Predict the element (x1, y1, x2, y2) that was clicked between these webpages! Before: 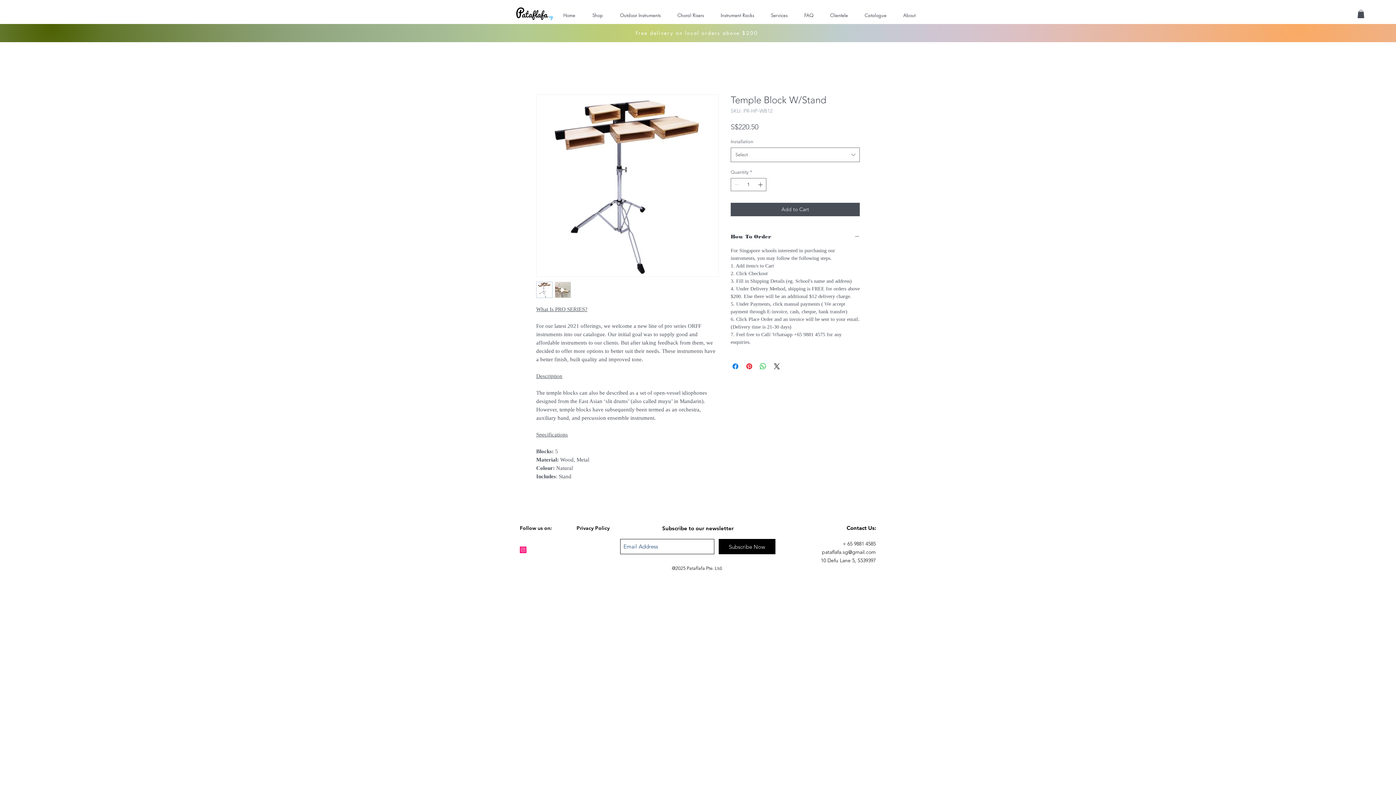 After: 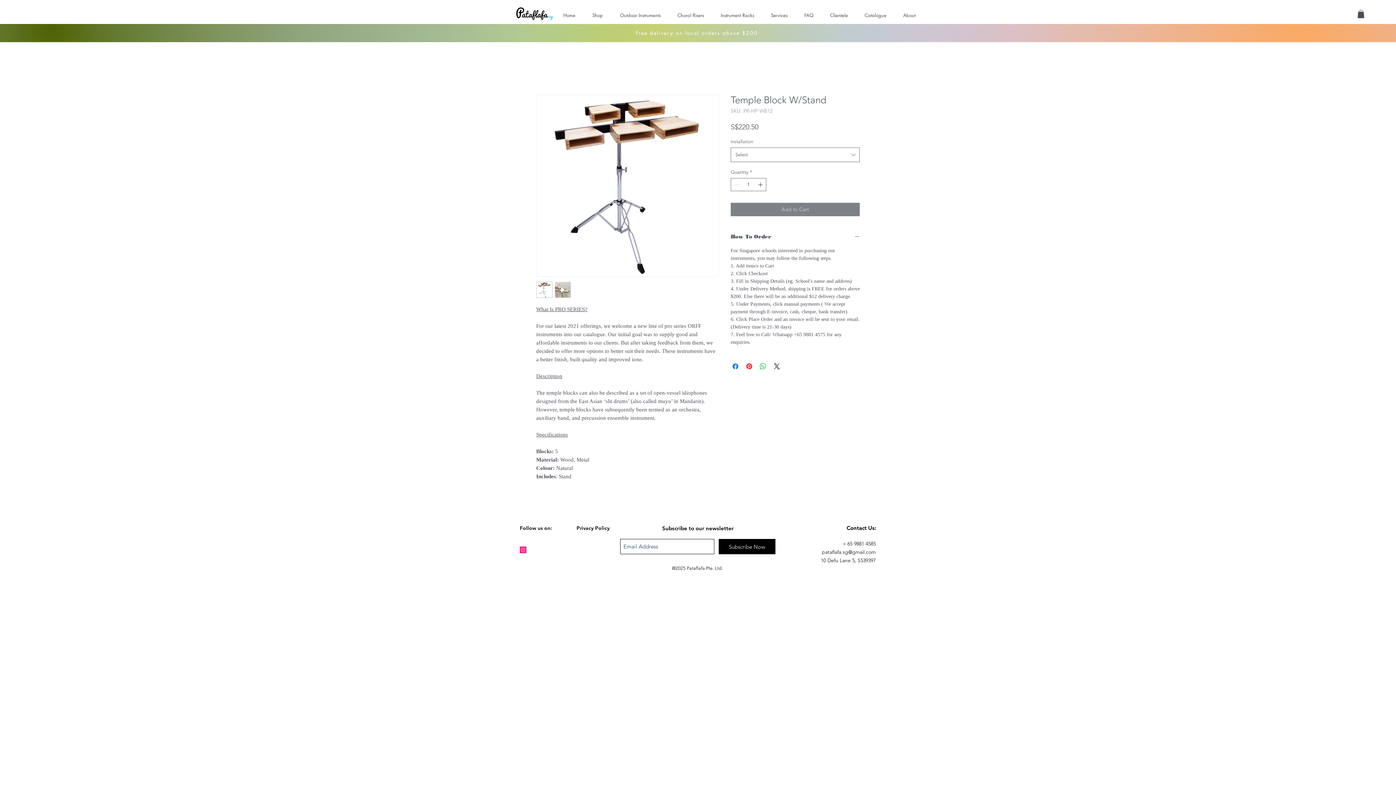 Action: bbox: (730, 202, 860, 216) label: Add to Cart